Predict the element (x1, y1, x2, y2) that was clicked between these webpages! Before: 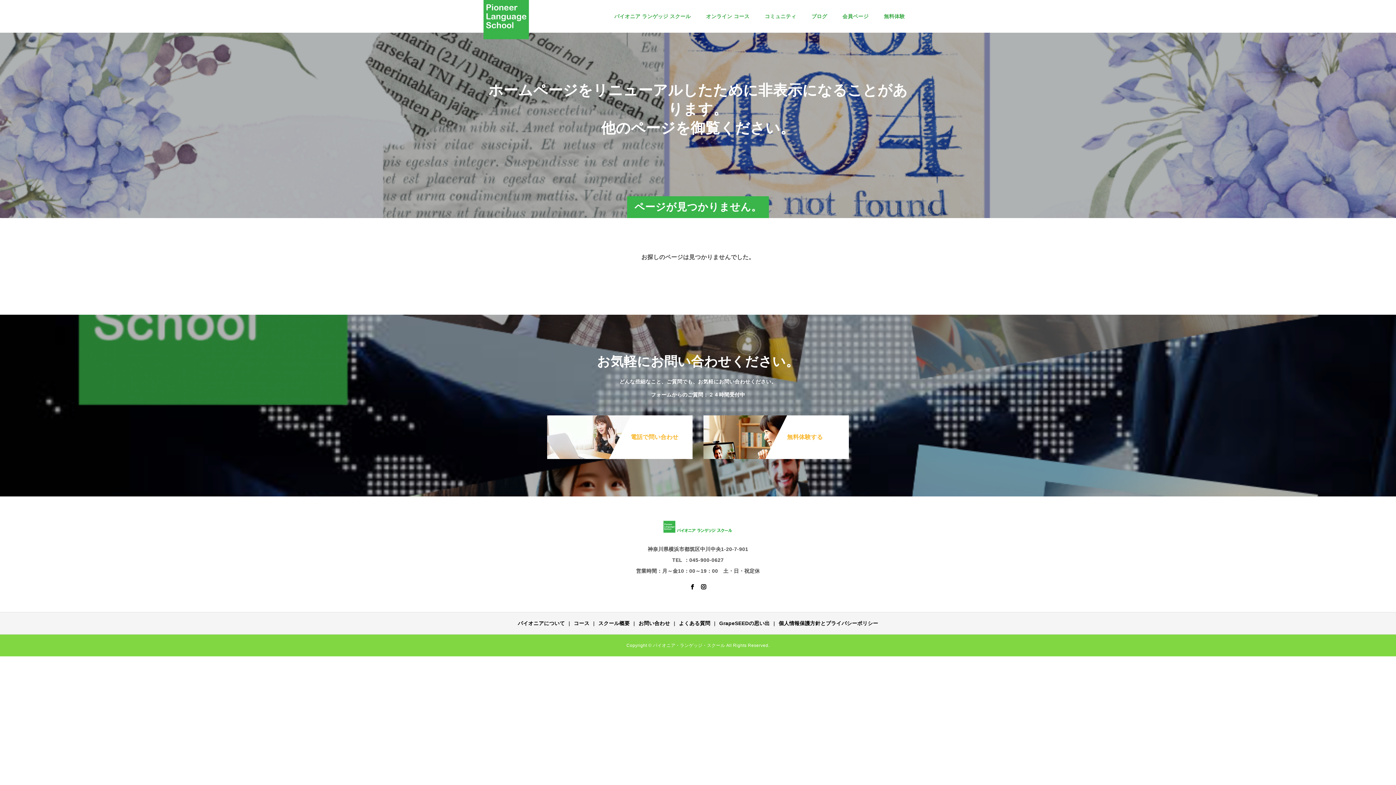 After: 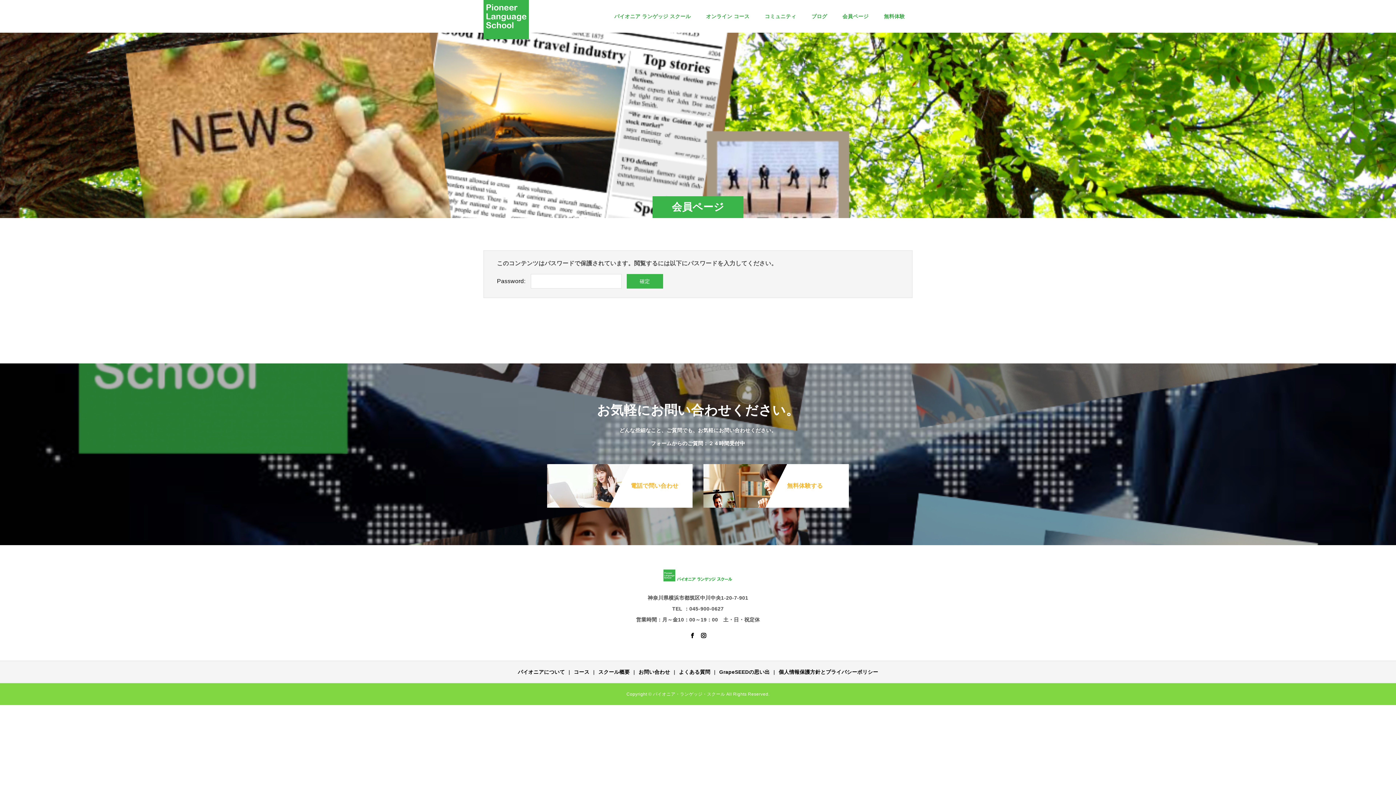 Action: label: 会員ページ bbox: (835, 0, 876, 32)